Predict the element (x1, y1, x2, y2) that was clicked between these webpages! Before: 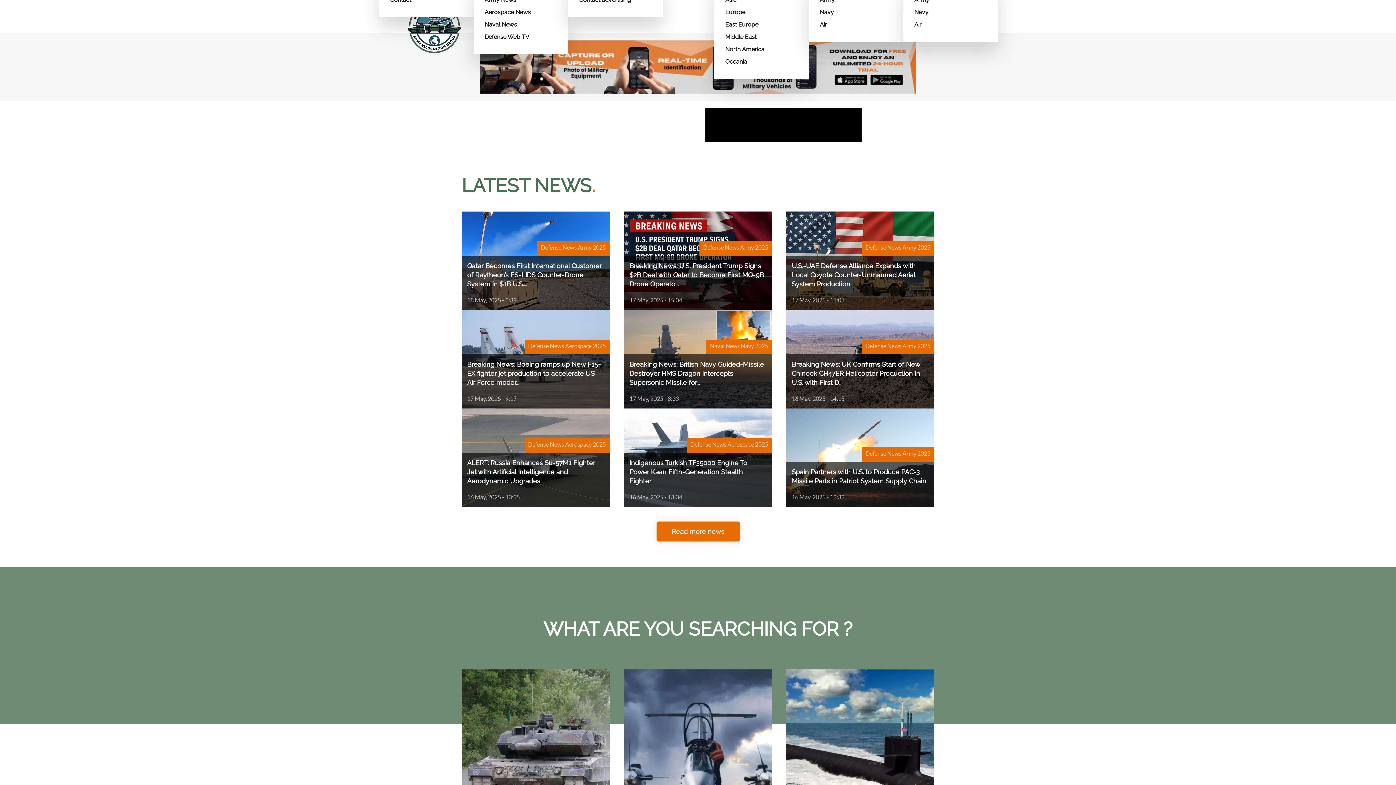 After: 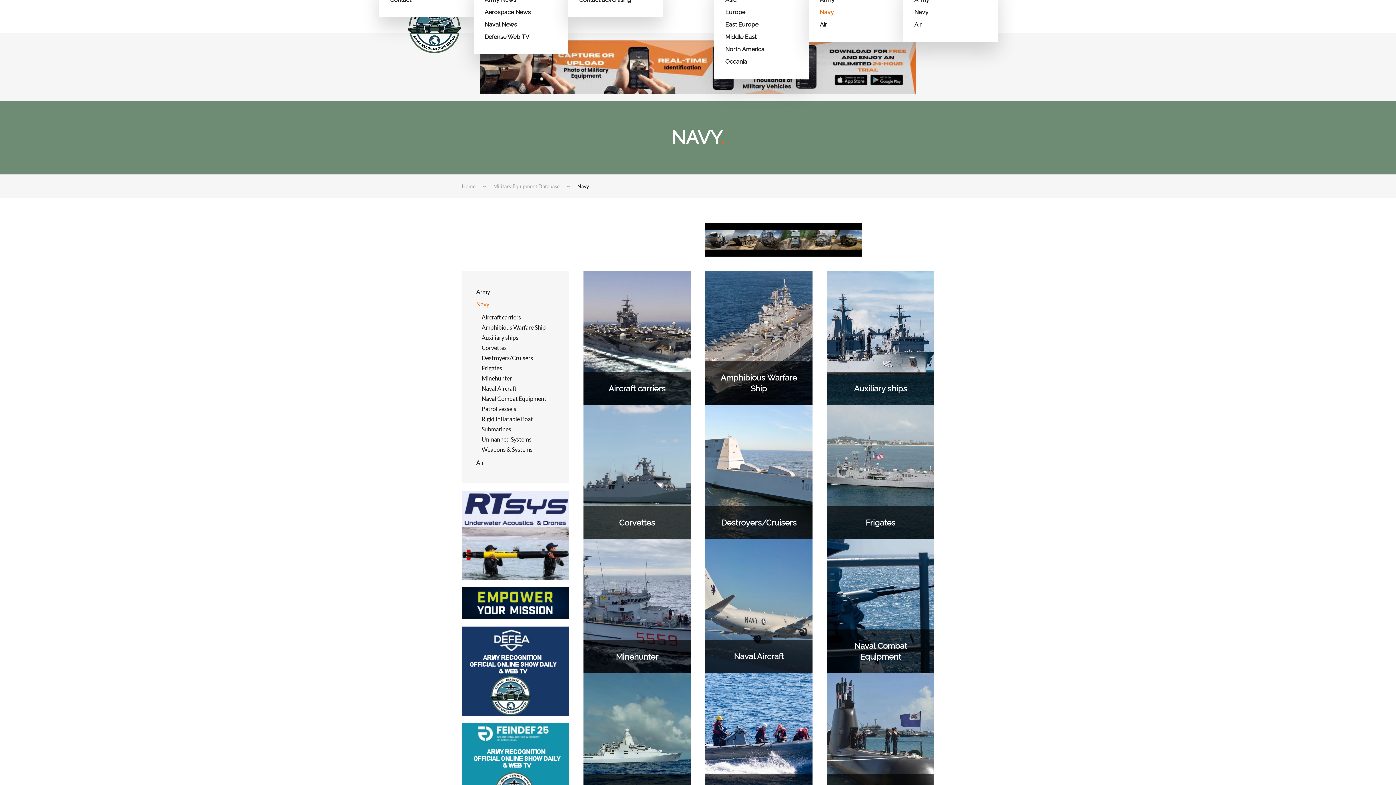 Action: bbox: (820, 6, 892, 18) label: Navy